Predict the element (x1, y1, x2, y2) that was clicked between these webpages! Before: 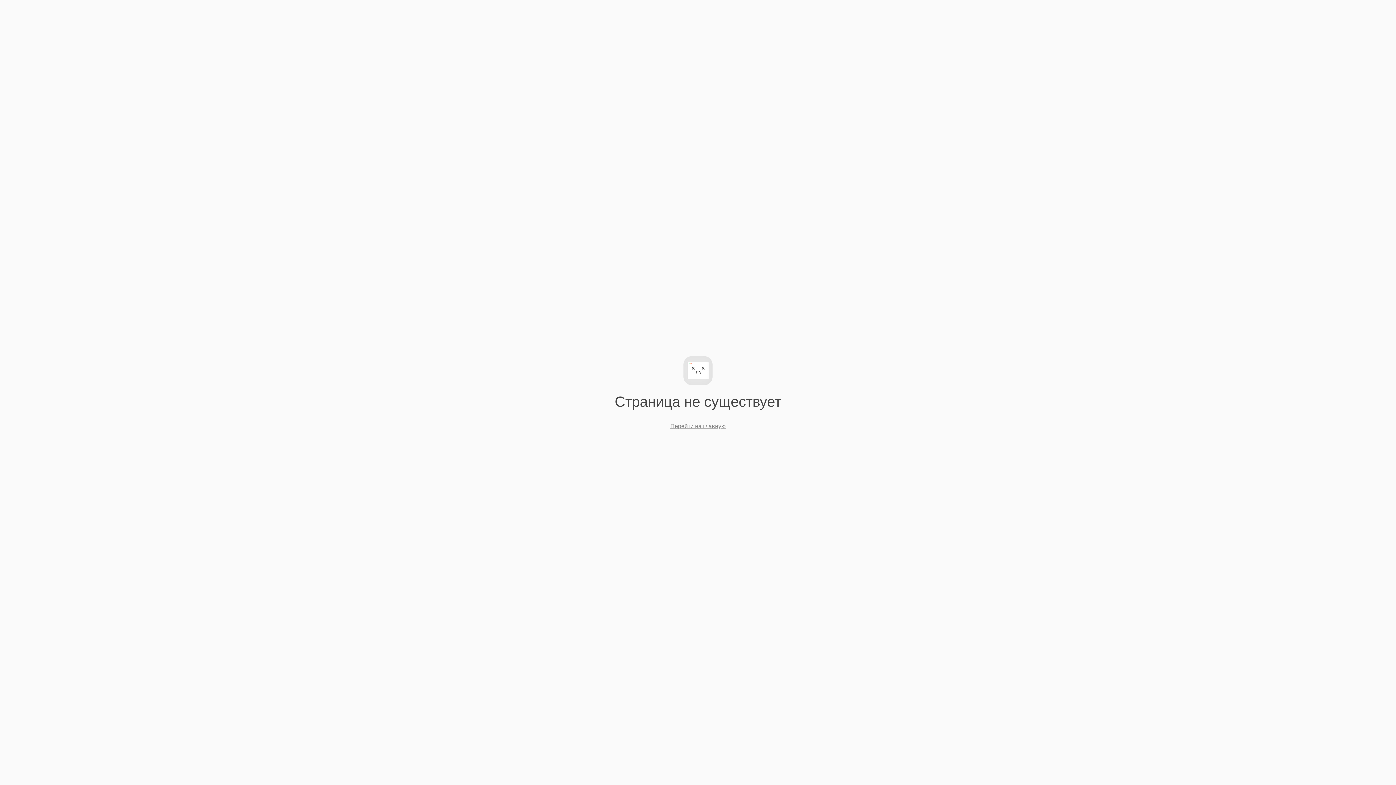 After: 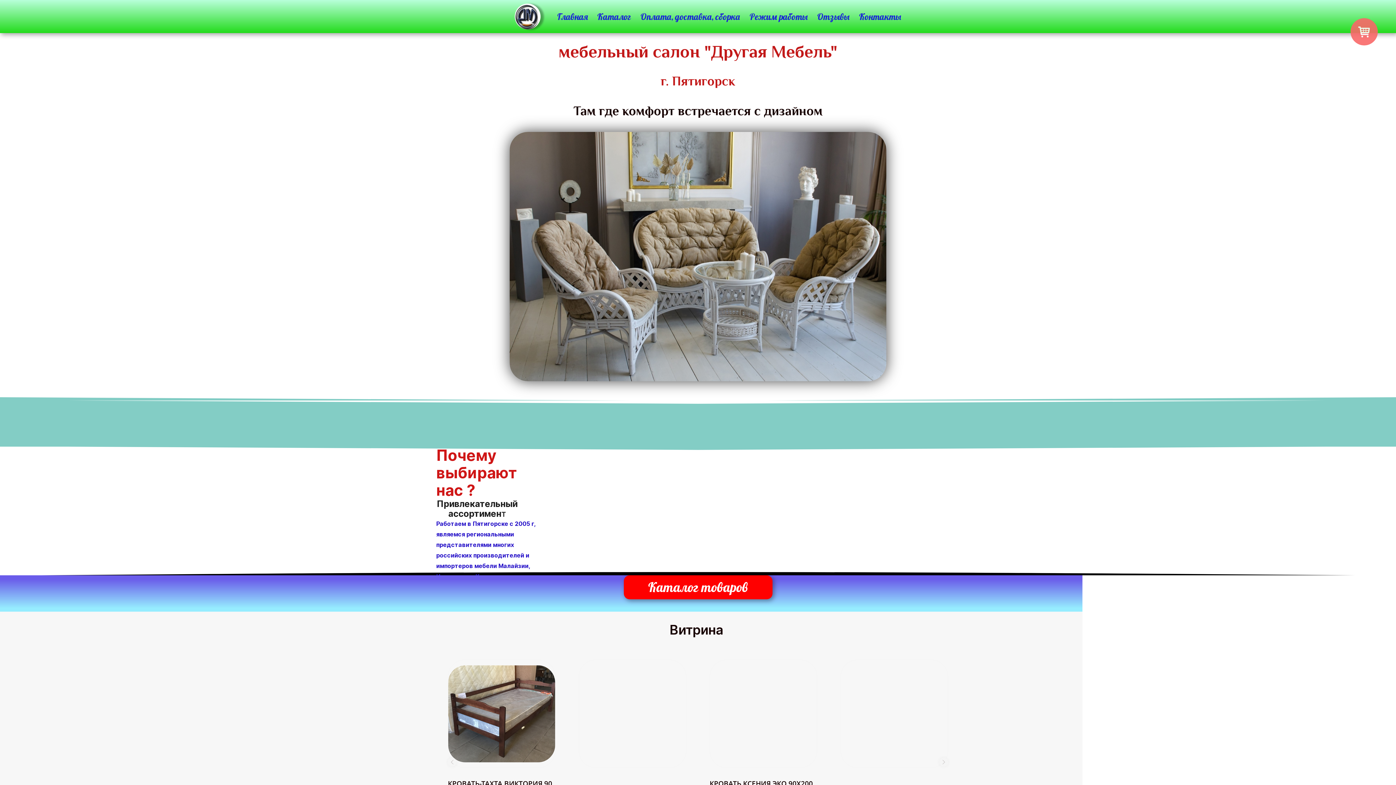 Action: bbox: (670, 423, 725, 429) label: Перейти на главную